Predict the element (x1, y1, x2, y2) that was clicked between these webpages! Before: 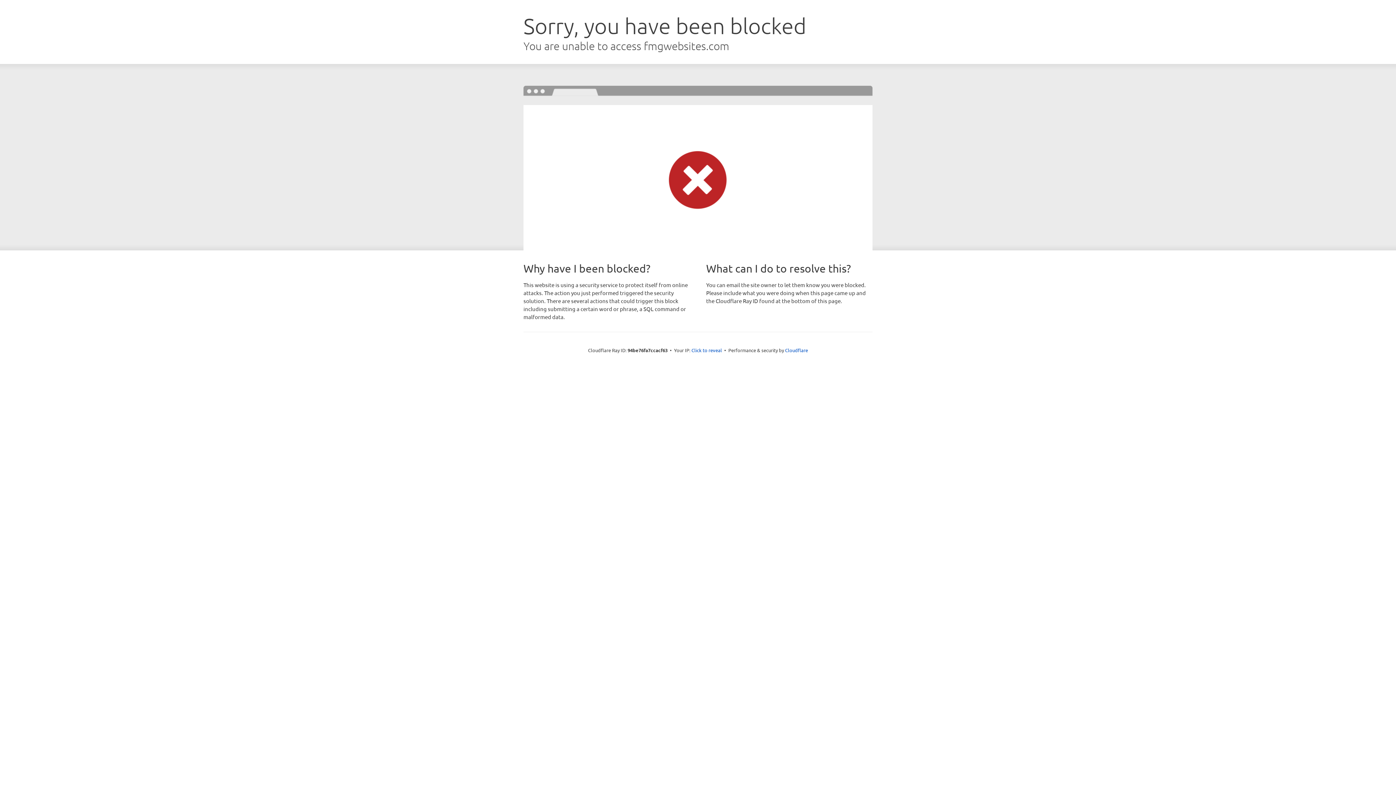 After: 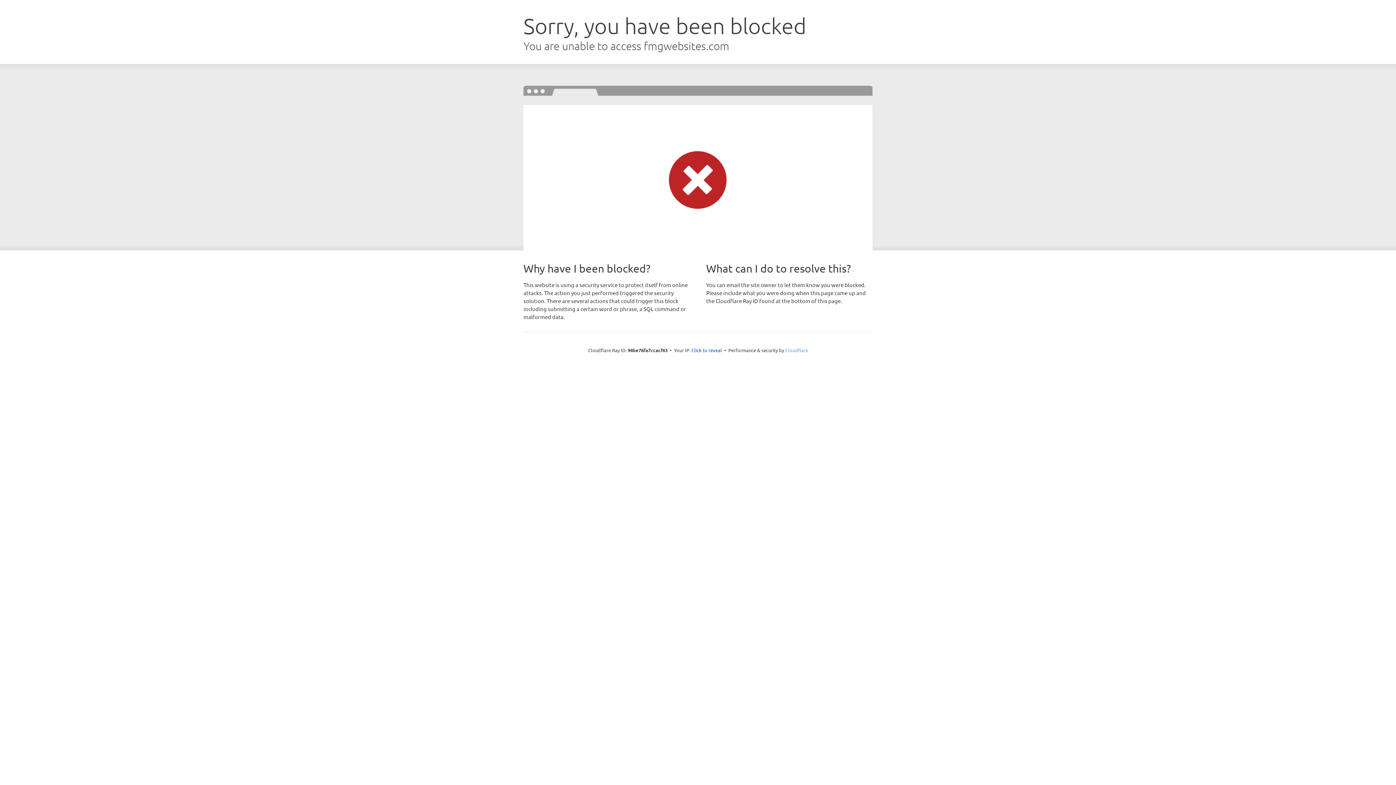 Action: label: Cloudflare bbox: (785, 347, 808, 353)